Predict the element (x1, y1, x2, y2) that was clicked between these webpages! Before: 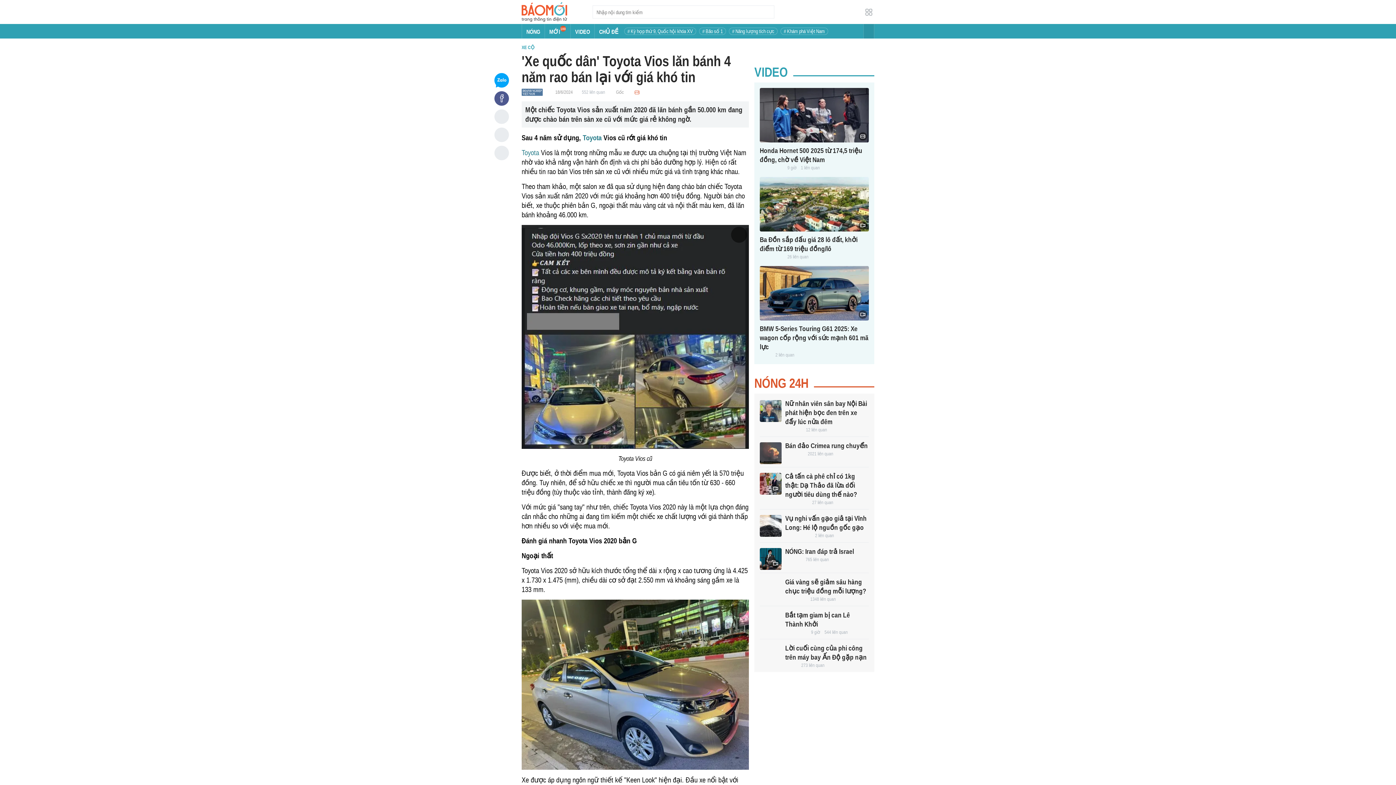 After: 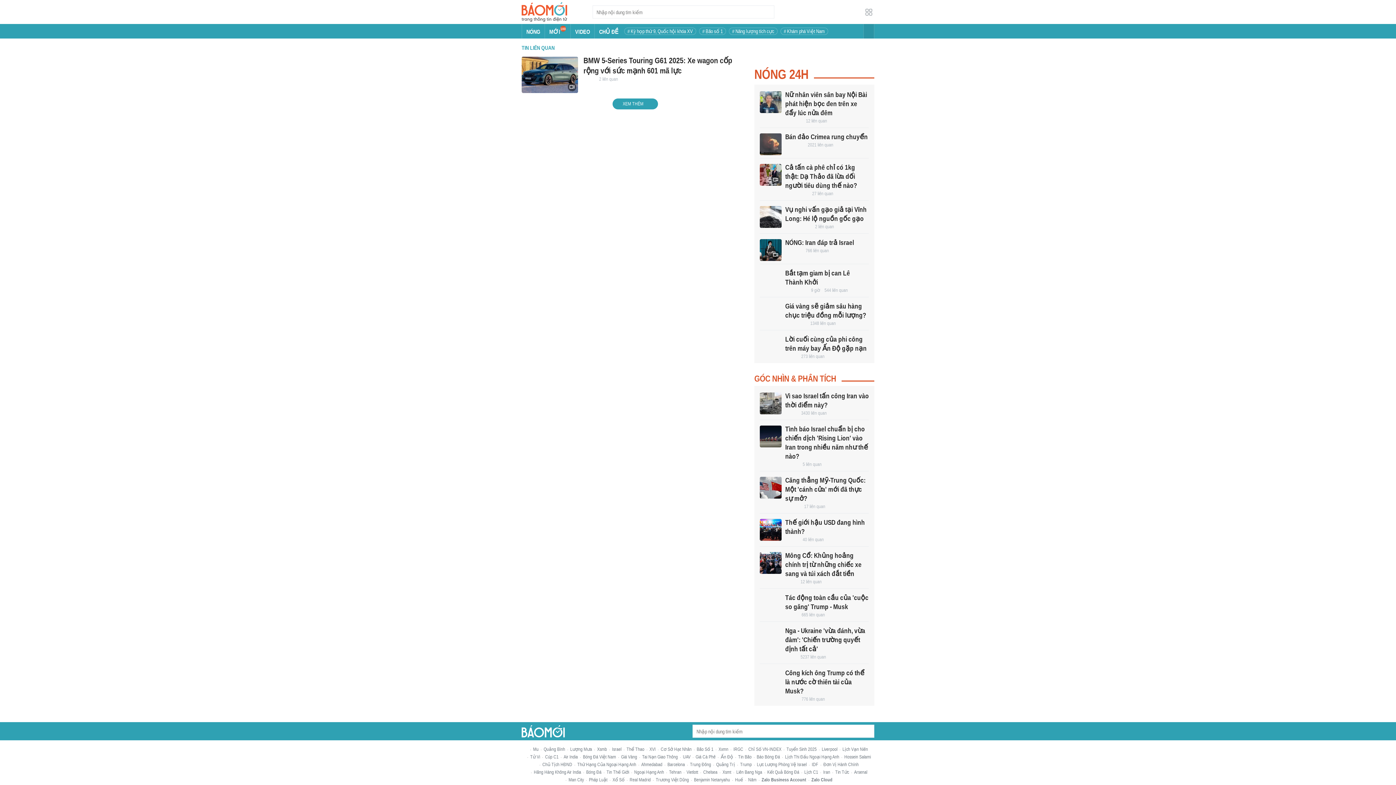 Action: bbox: (775, 352, 794, 358) label: 2 liên quan